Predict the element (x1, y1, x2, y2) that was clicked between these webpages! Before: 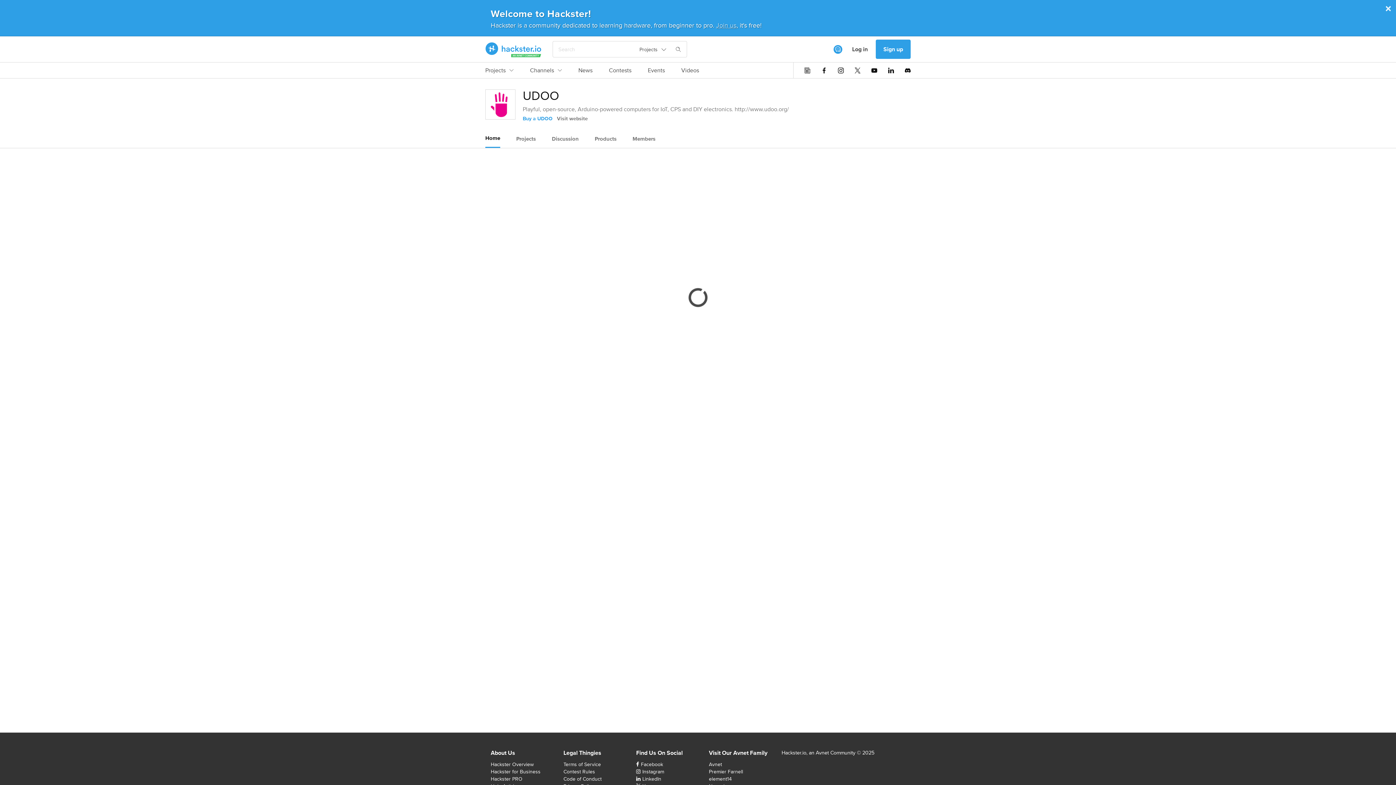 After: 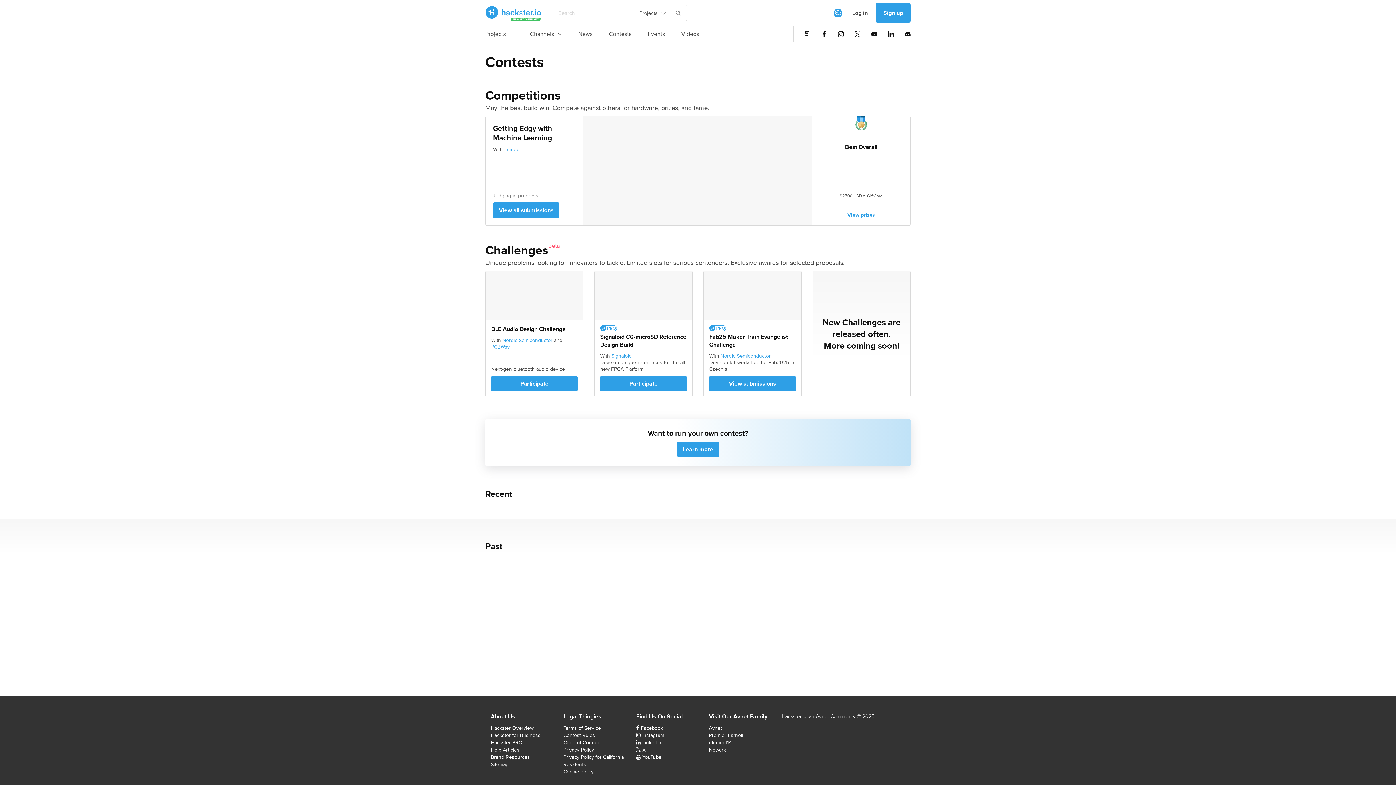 Action: bbox: (609, 66, 631, 78) label: Contests